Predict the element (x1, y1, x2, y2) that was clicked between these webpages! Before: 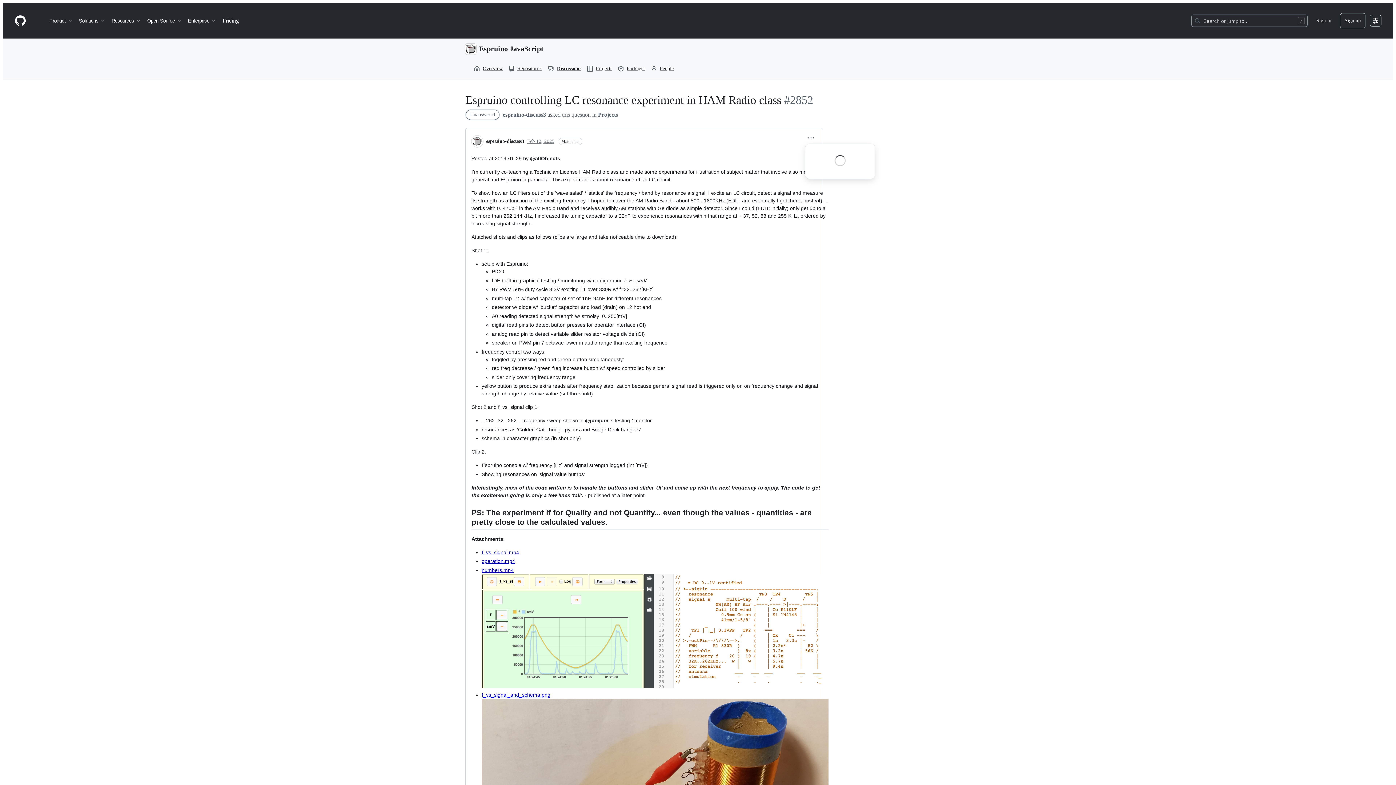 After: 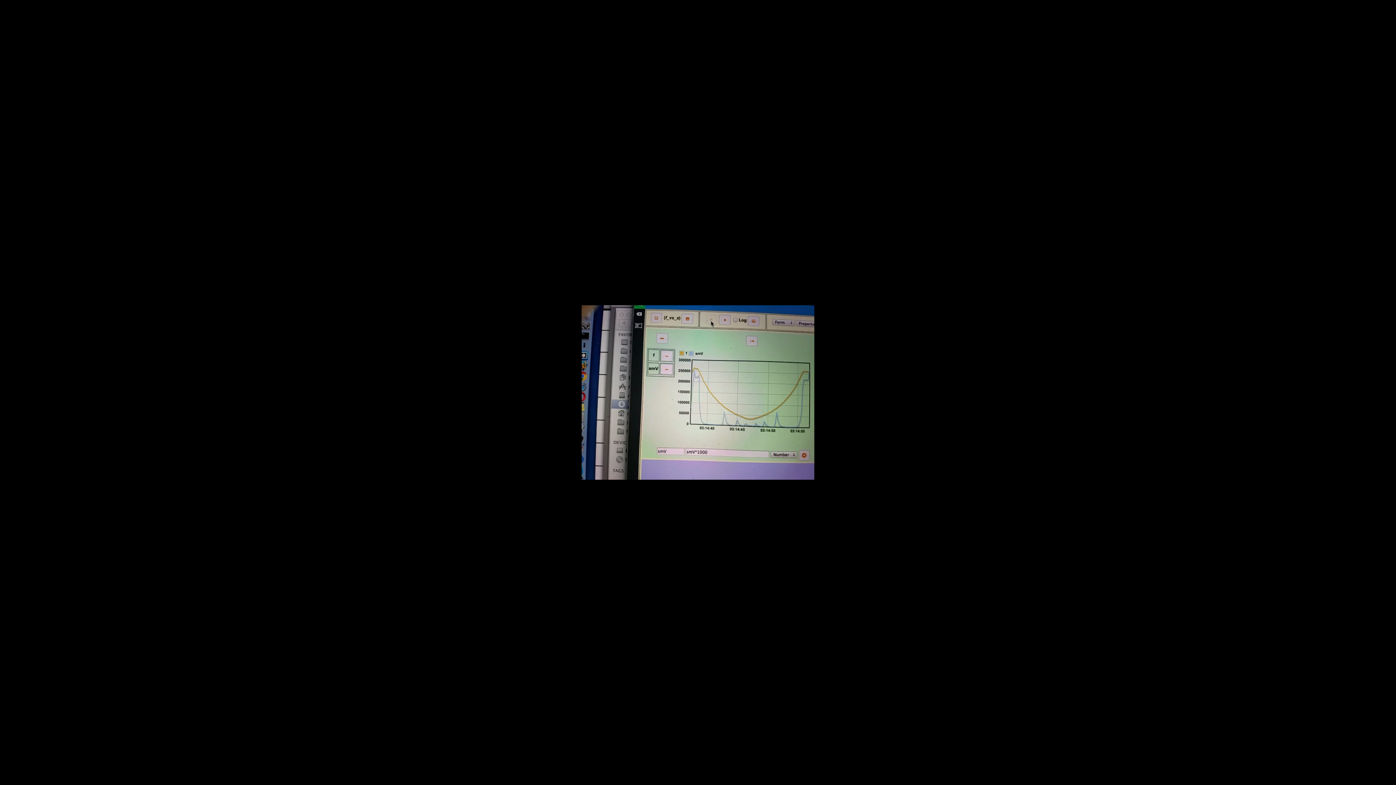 Action: bbox: (481, 549, 519, 555) label: f_vs_signal.mp4